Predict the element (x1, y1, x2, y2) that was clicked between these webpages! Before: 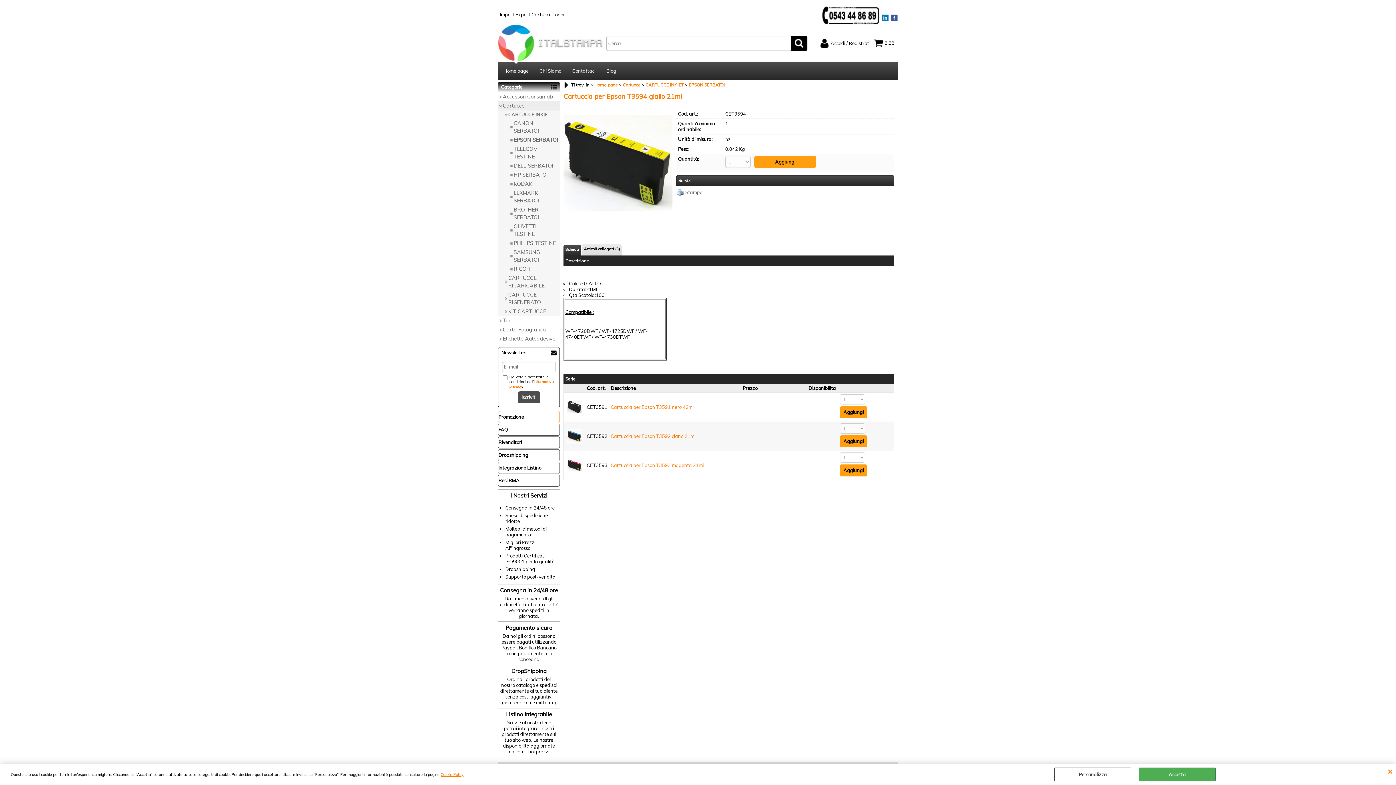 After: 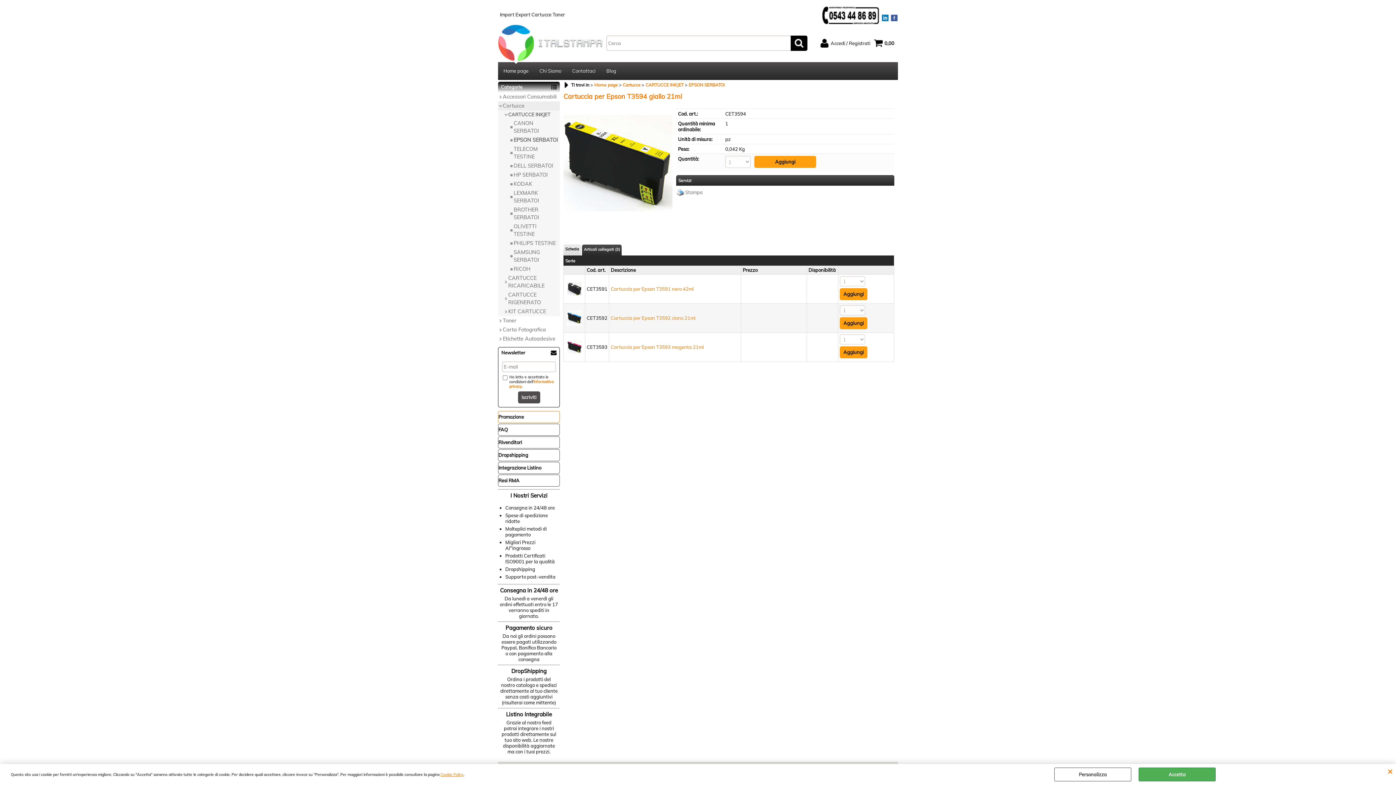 Action: label: Articoli collegati (3) bbox: (582, 244, 621, 255)